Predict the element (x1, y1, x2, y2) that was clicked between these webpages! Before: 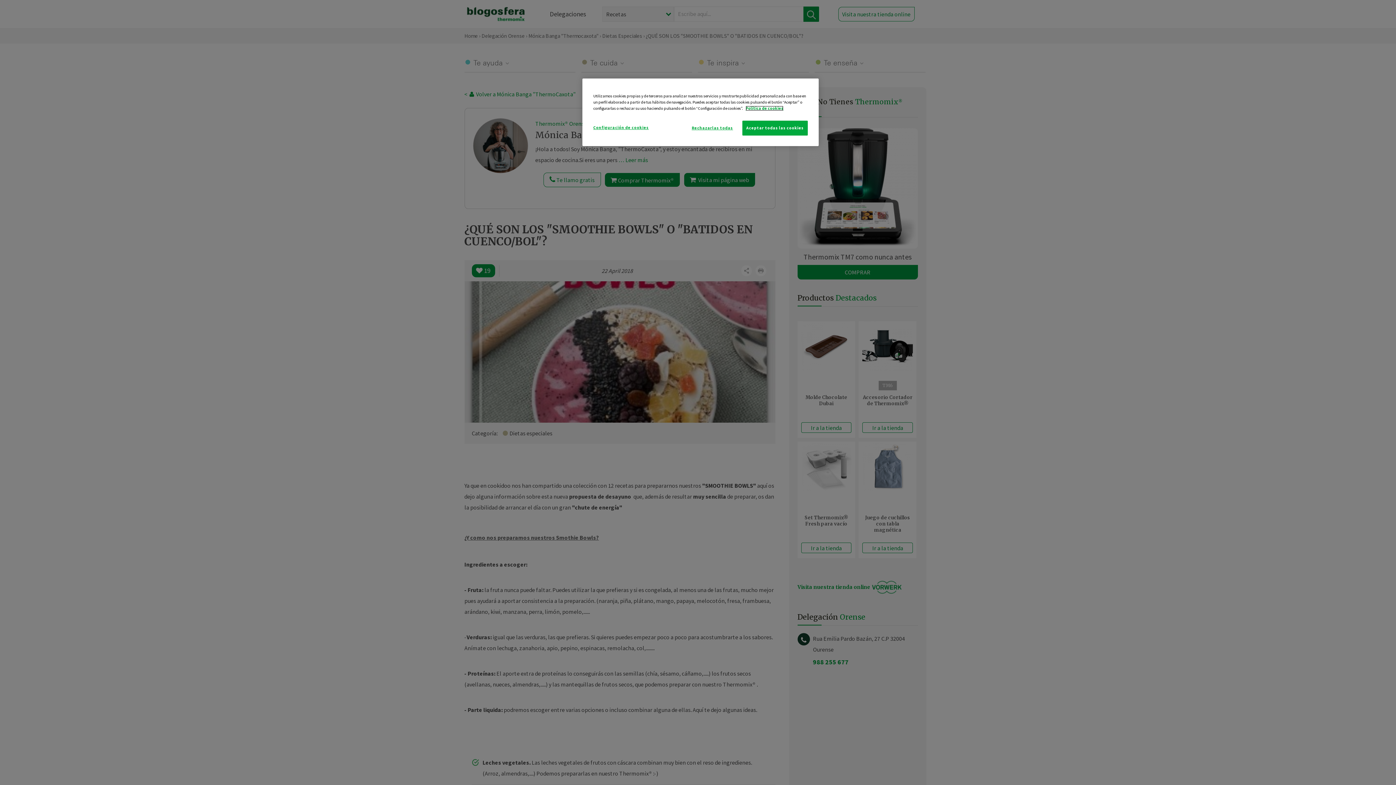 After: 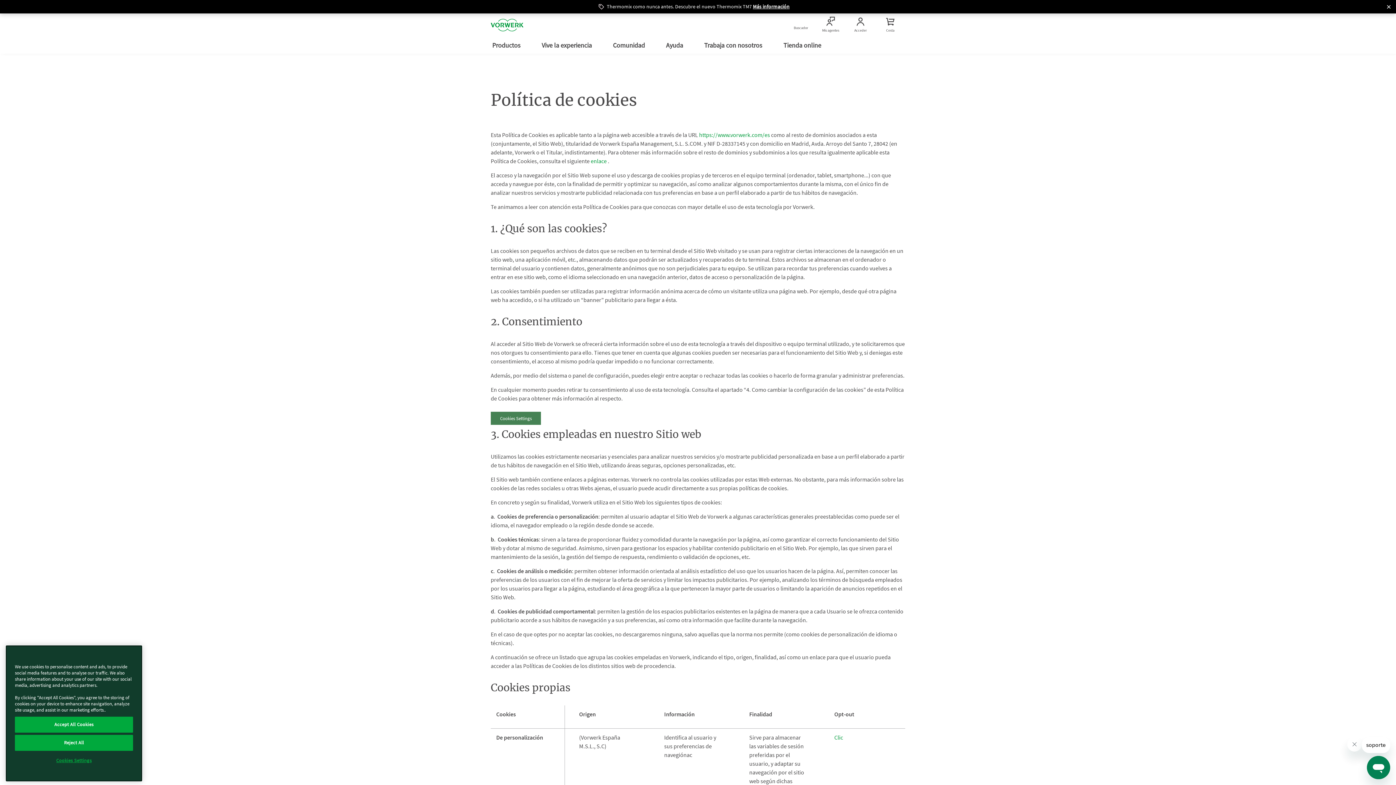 Action: bbox: (745, 105, 783, 110) label: Más información sobre su privacidad